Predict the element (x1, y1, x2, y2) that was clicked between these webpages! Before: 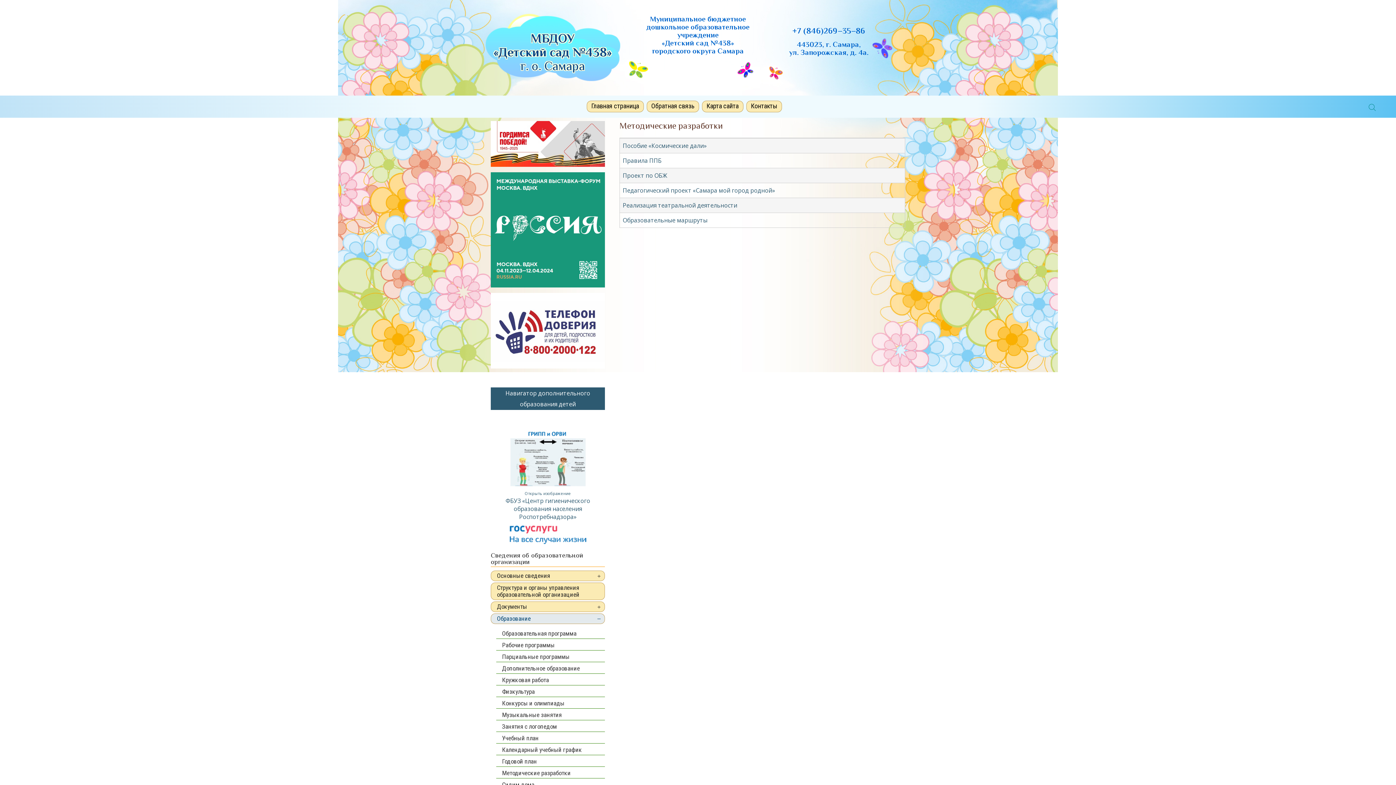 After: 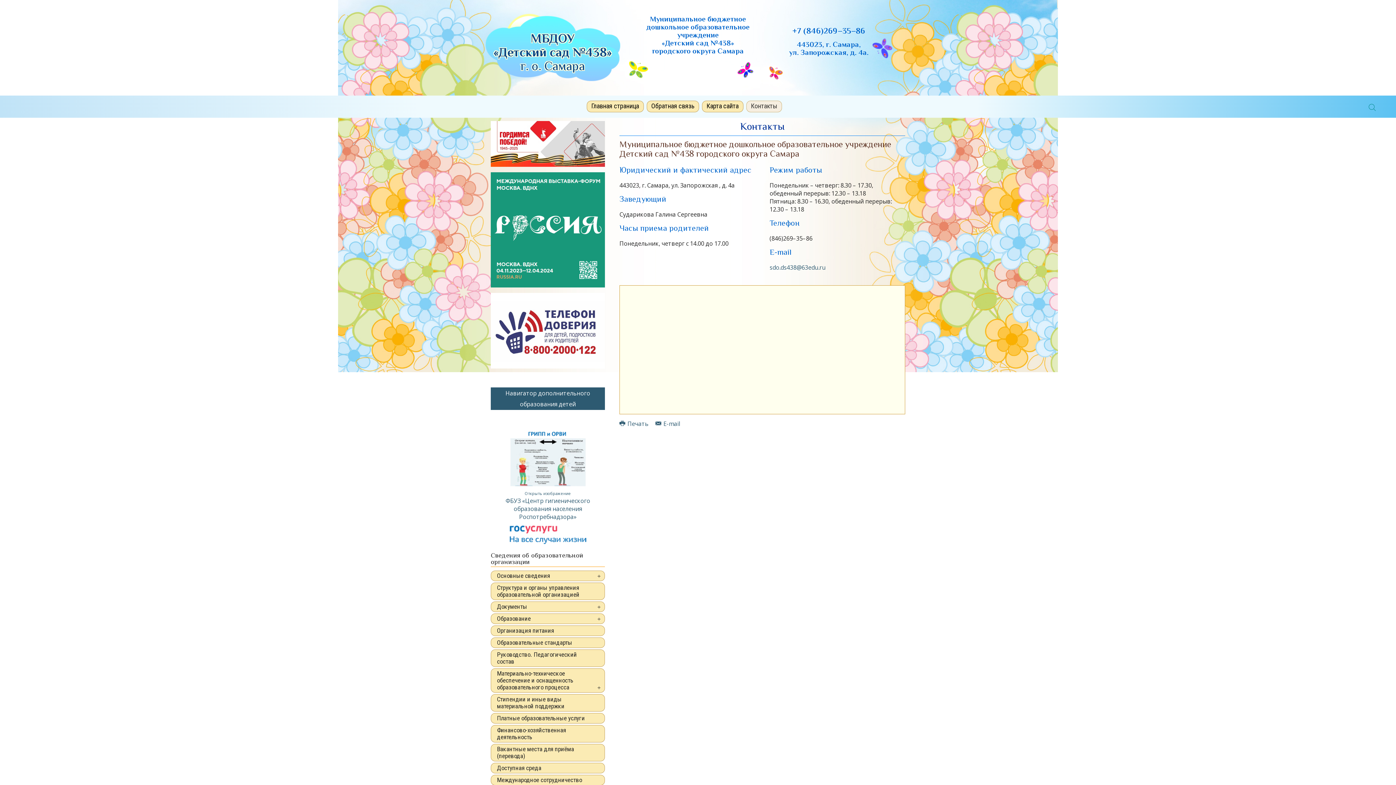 Action: label: Контакты bbox: (746, 100, 782, 112)